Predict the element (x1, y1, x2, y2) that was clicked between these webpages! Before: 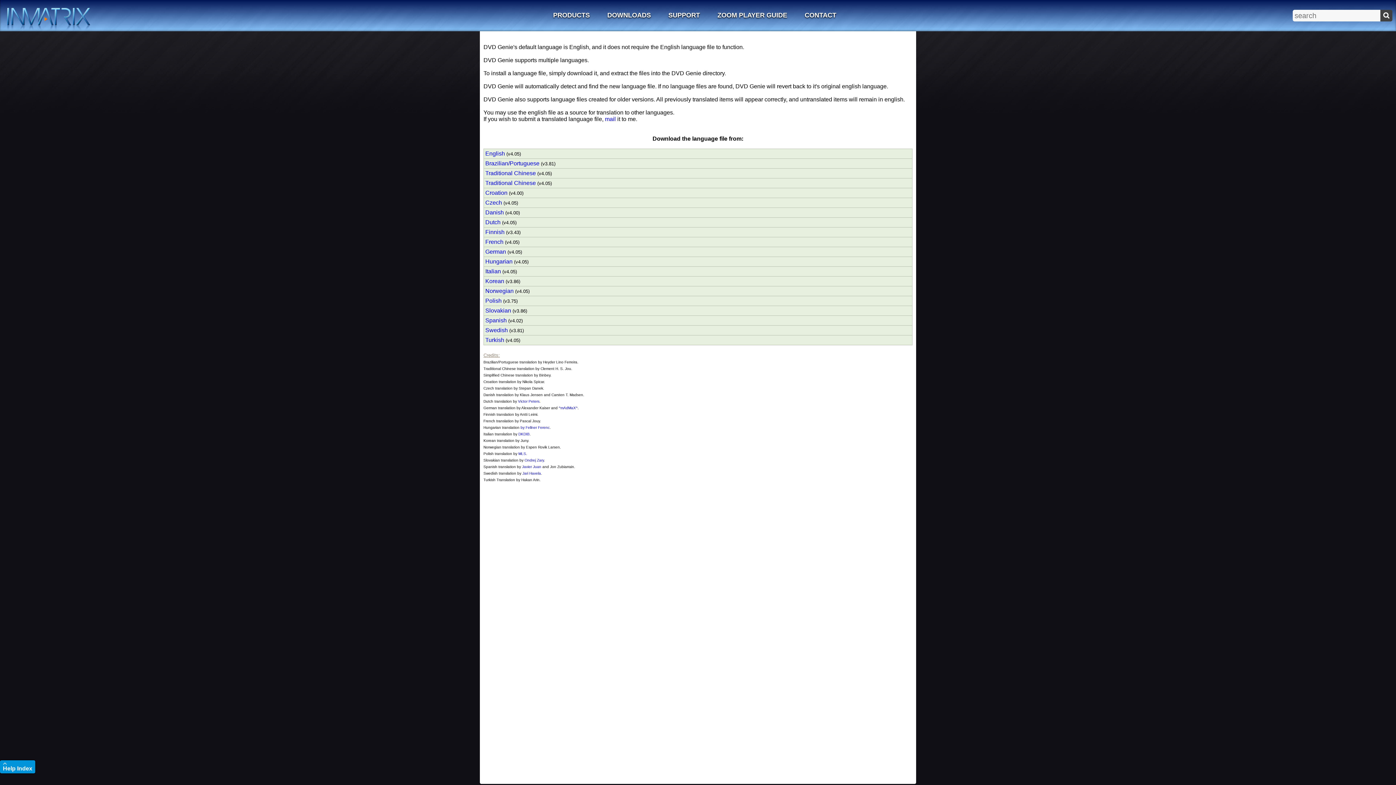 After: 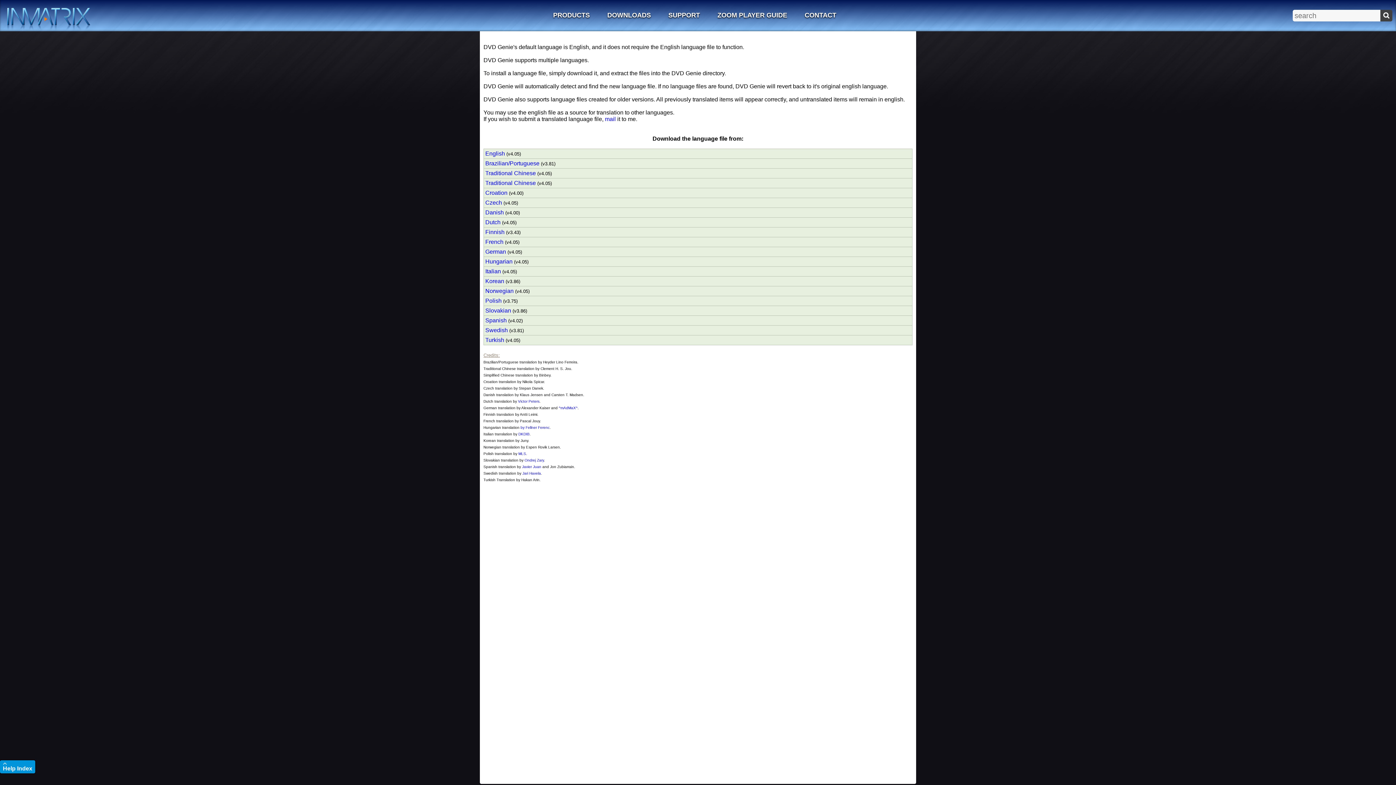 Action: bbox: (485, 189, 507, 196) label: Croation